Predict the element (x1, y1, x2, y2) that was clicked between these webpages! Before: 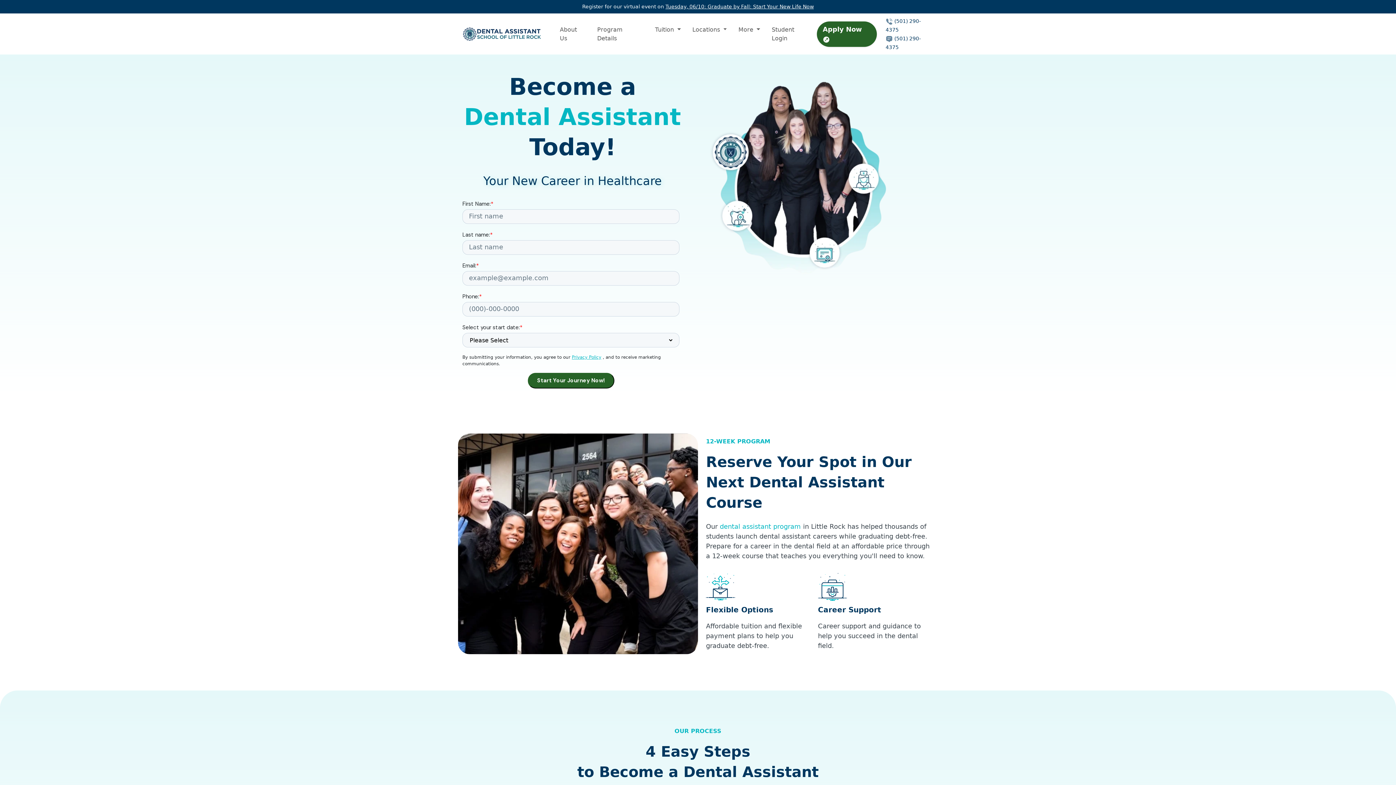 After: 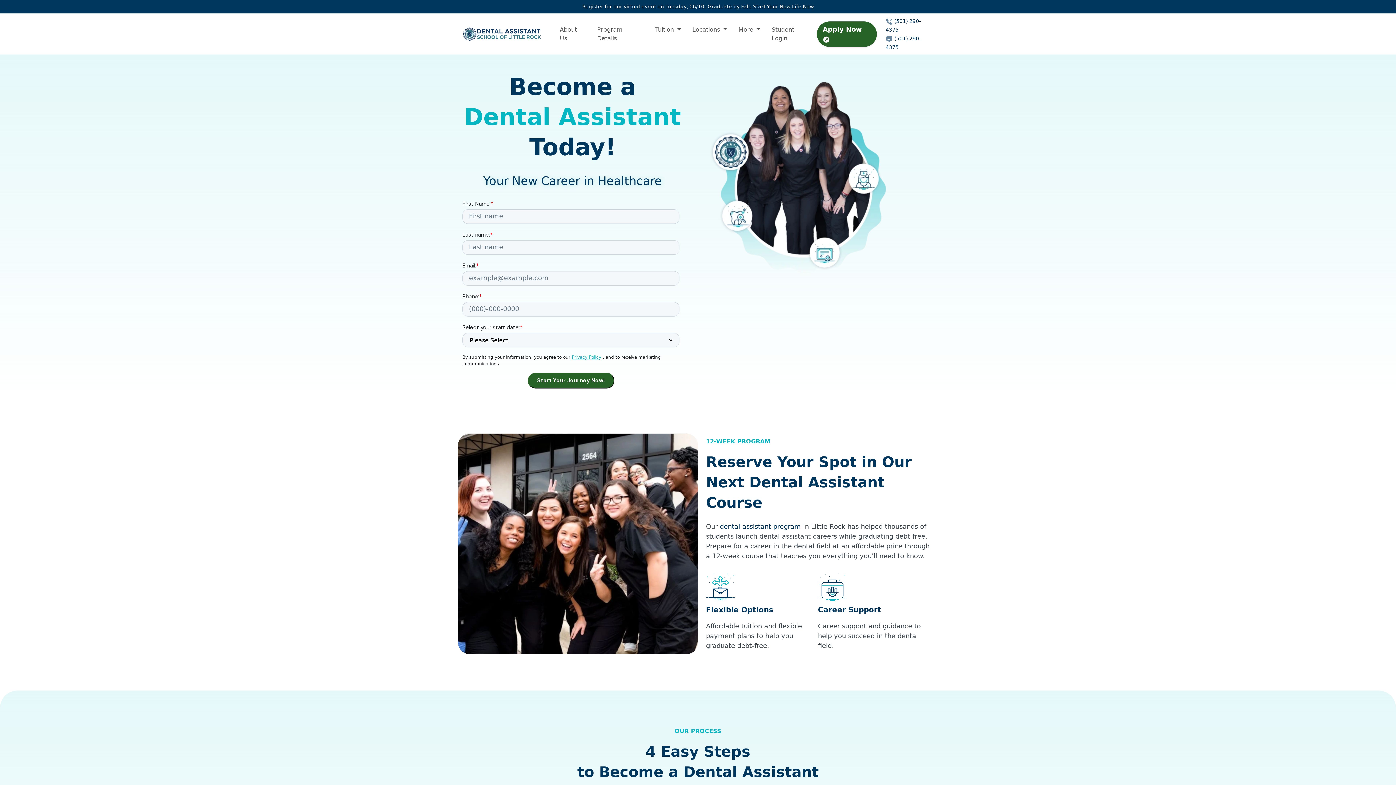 Action: label: dental assistant program bbox: (720, 522, 801, 530)